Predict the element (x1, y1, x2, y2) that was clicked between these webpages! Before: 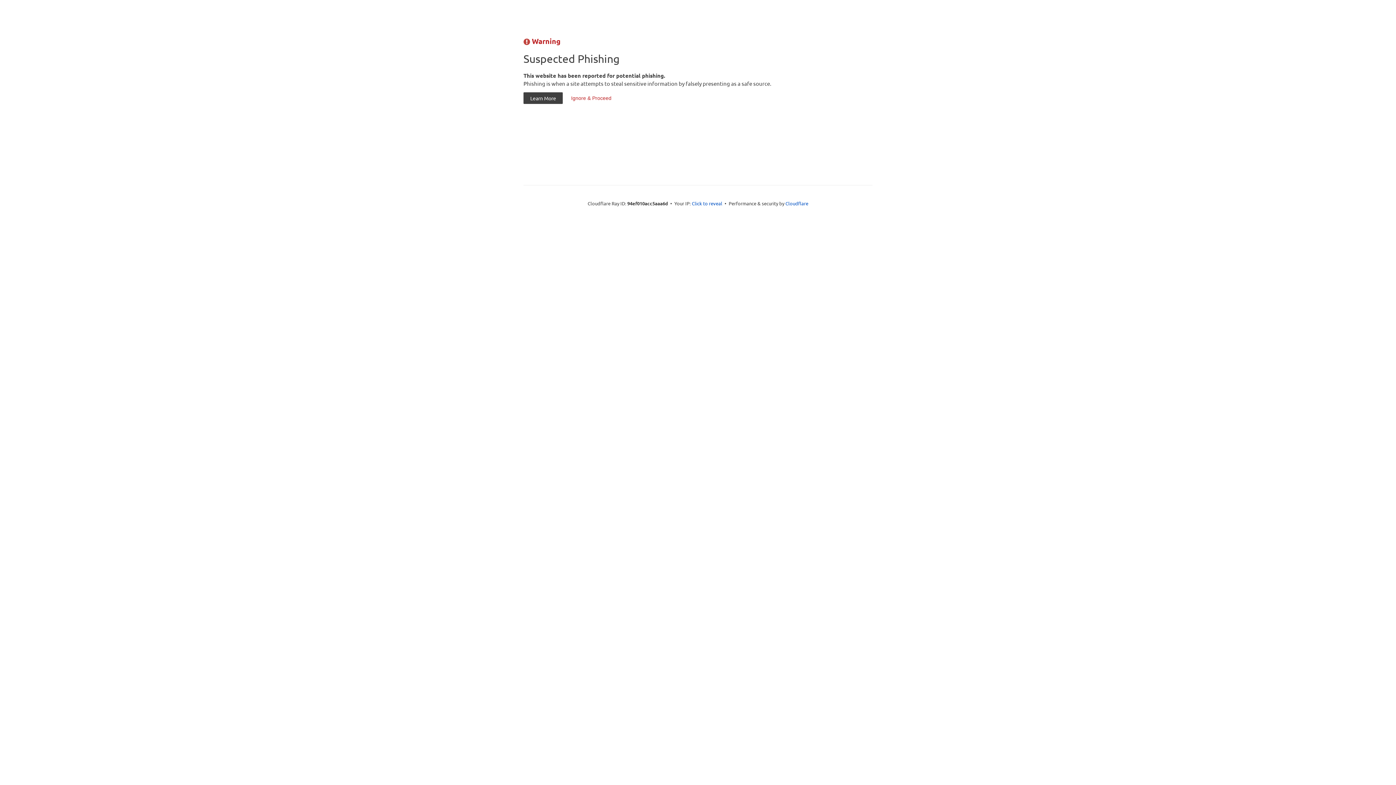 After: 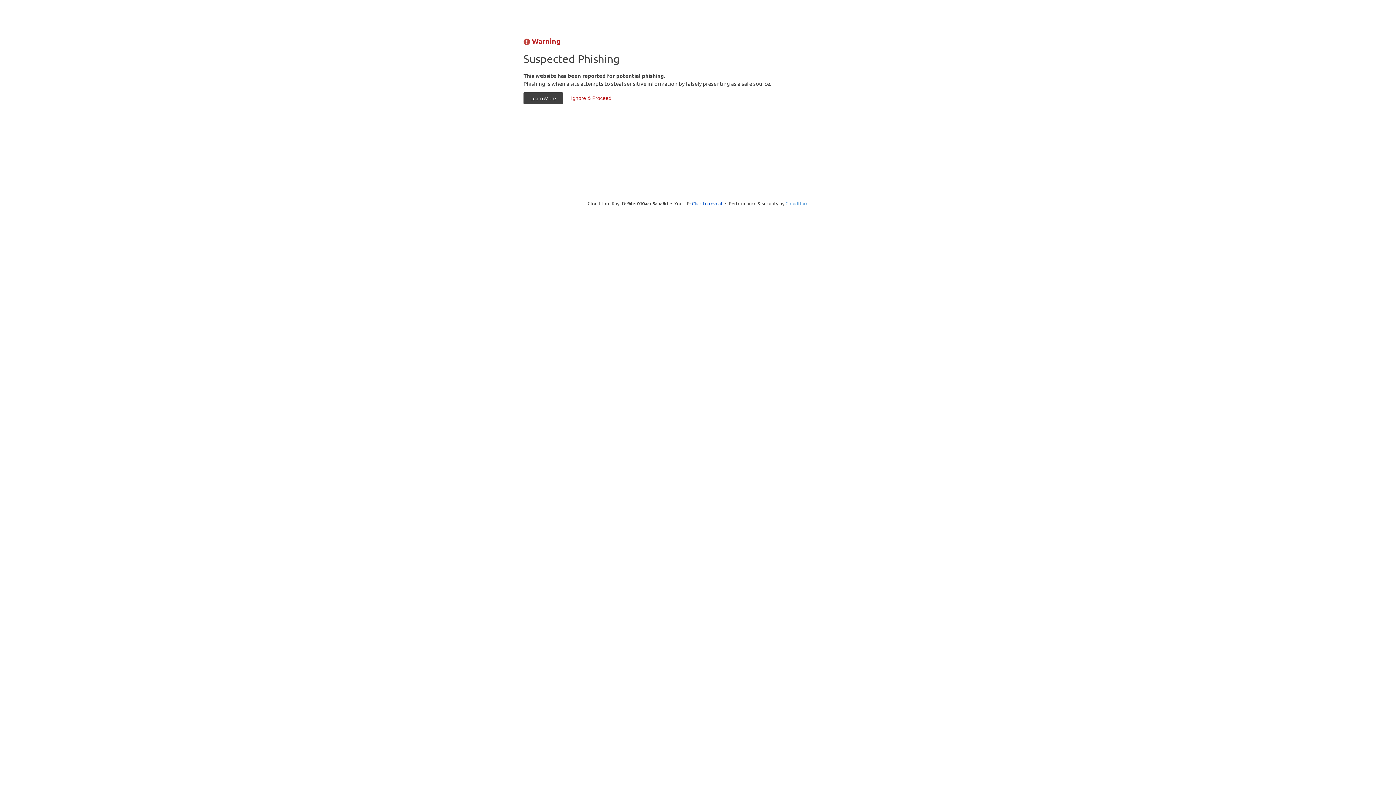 Action: label: Cloudflare bbox: (785, 200, 808, 206)